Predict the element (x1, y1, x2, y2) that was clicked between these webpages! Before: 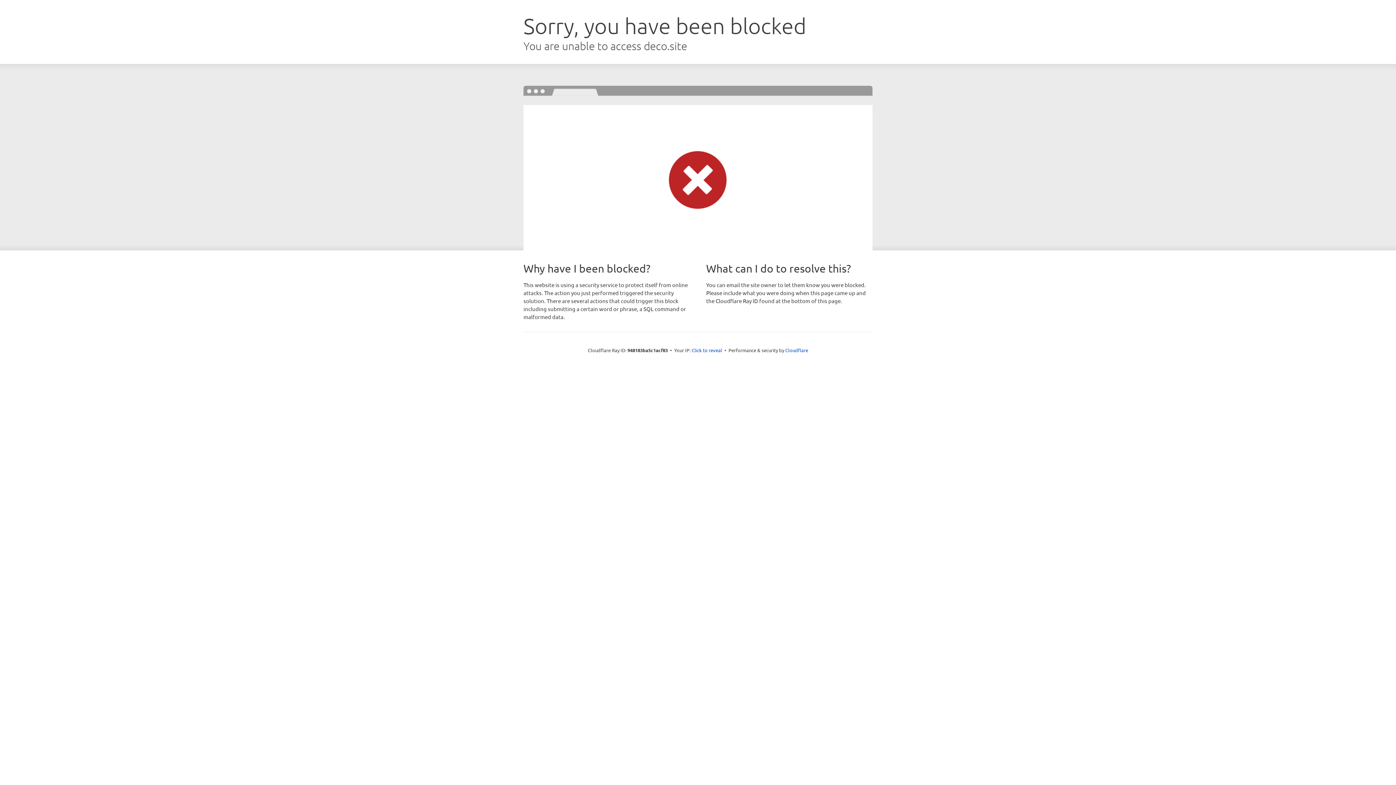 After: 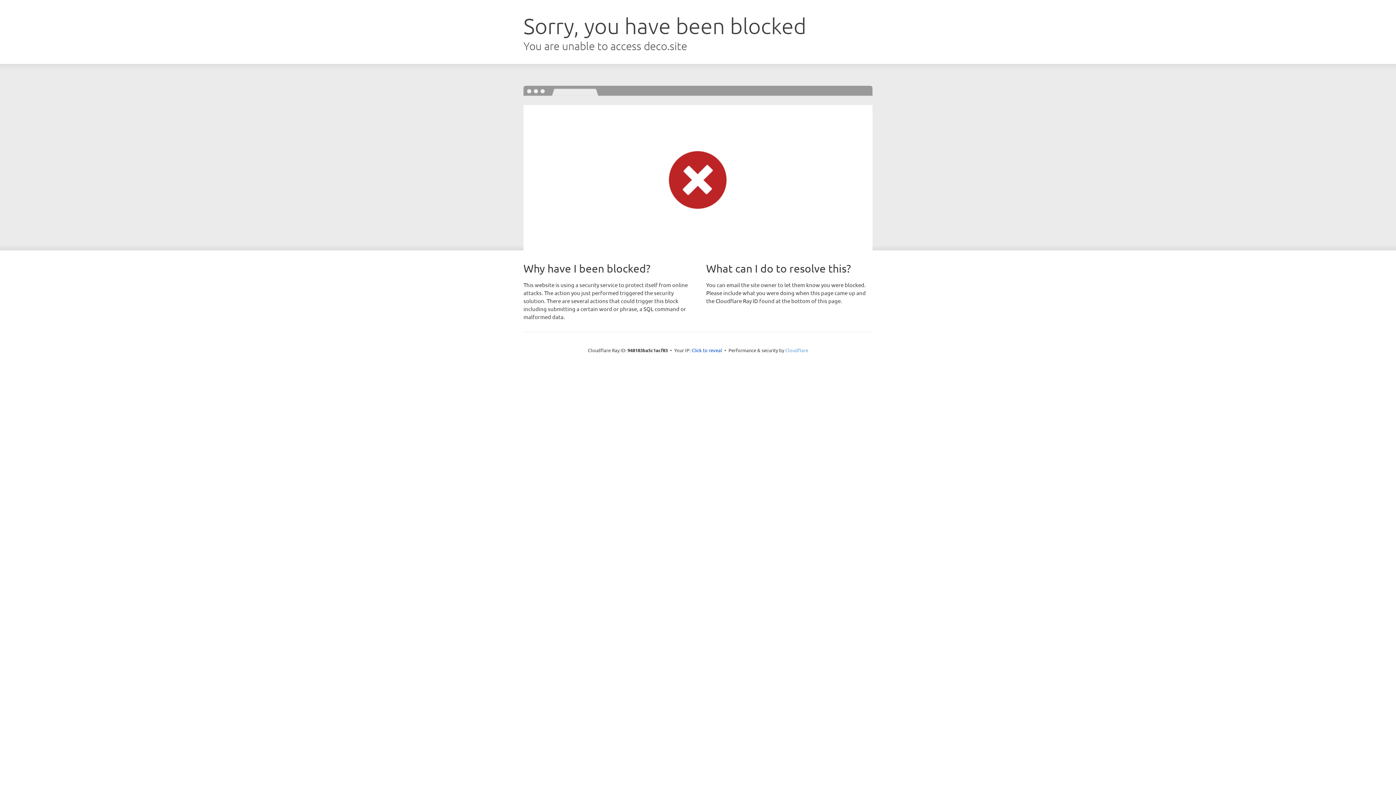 Action: bbox: (785, 347, 808, 353) label: Cloudflare